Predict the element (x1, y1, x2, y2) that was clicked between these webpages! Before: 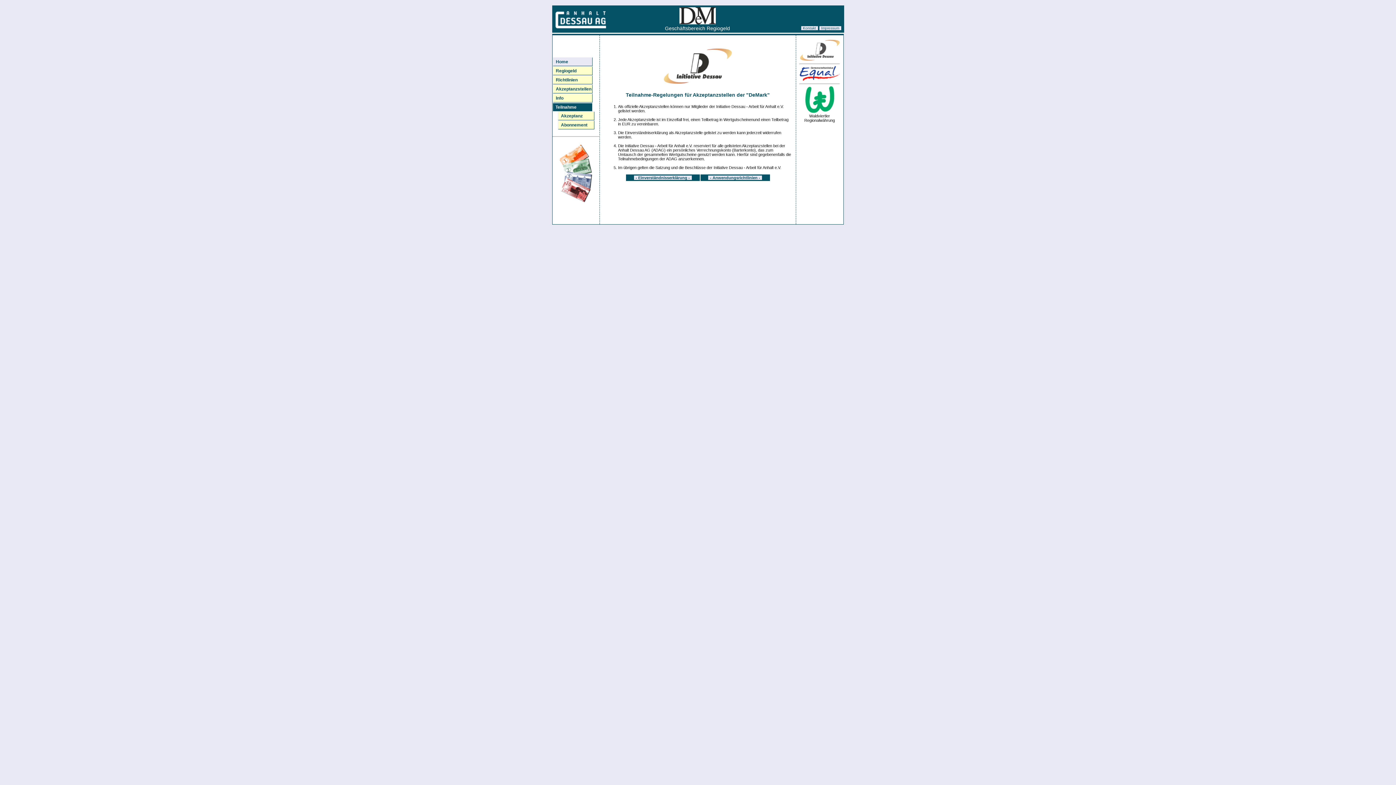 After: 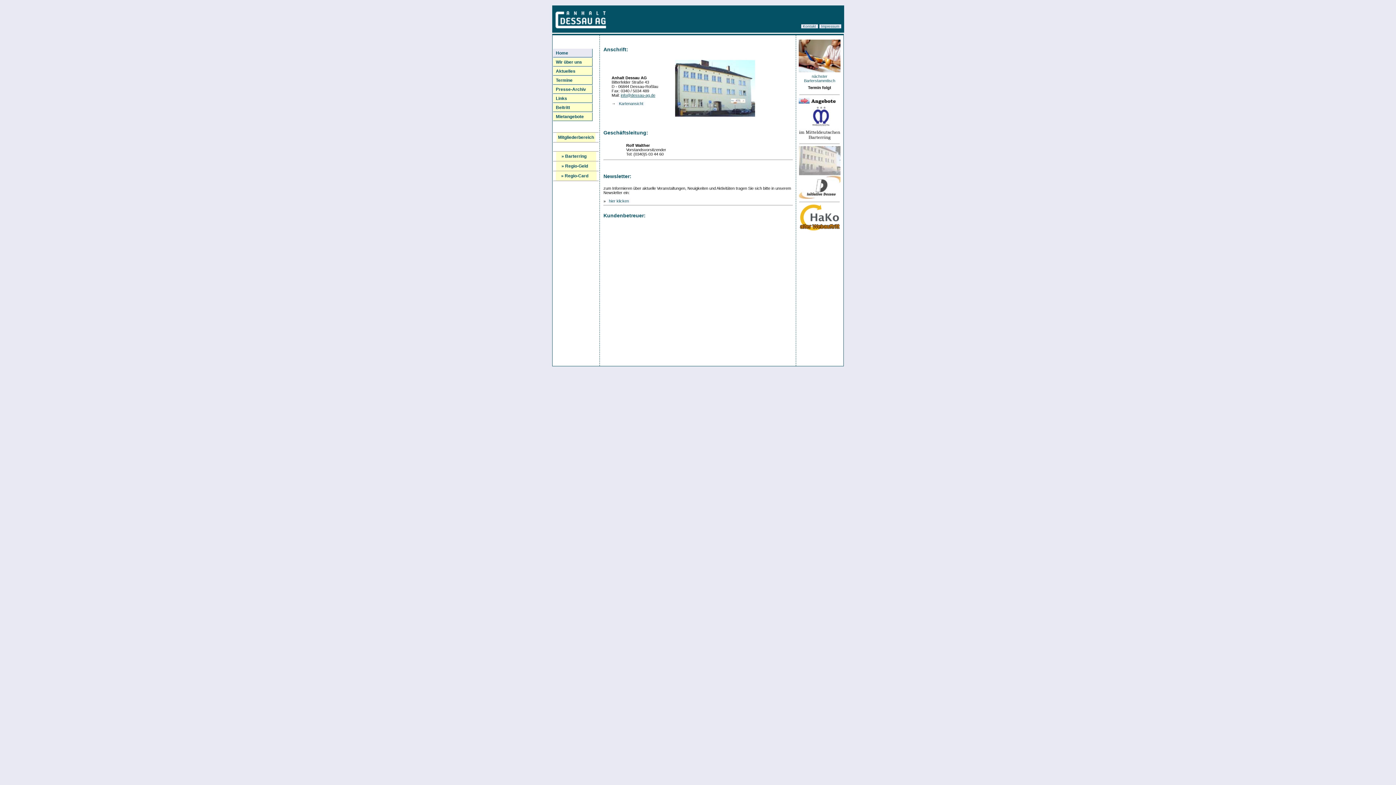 Action: bbox: (801, 26, 818, 30) label: Kontakt